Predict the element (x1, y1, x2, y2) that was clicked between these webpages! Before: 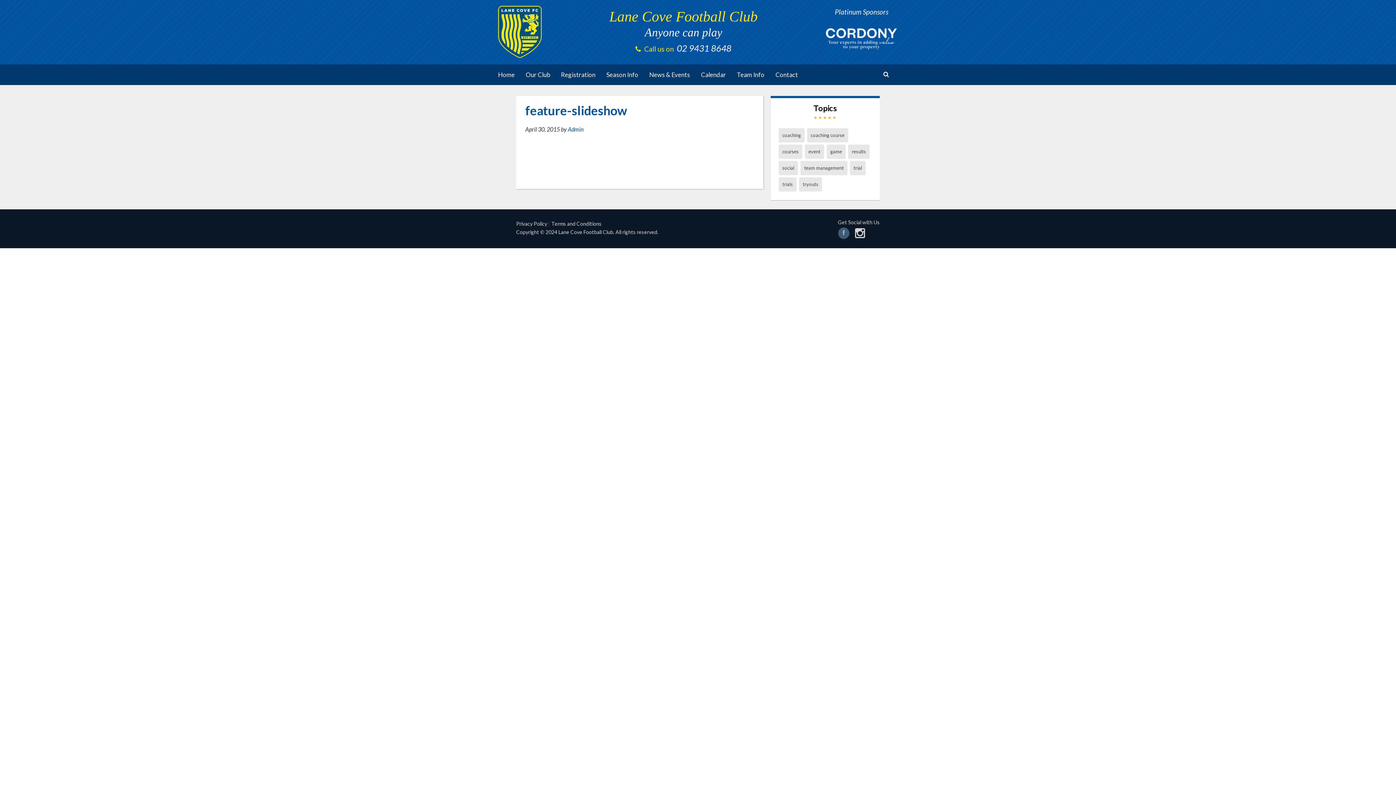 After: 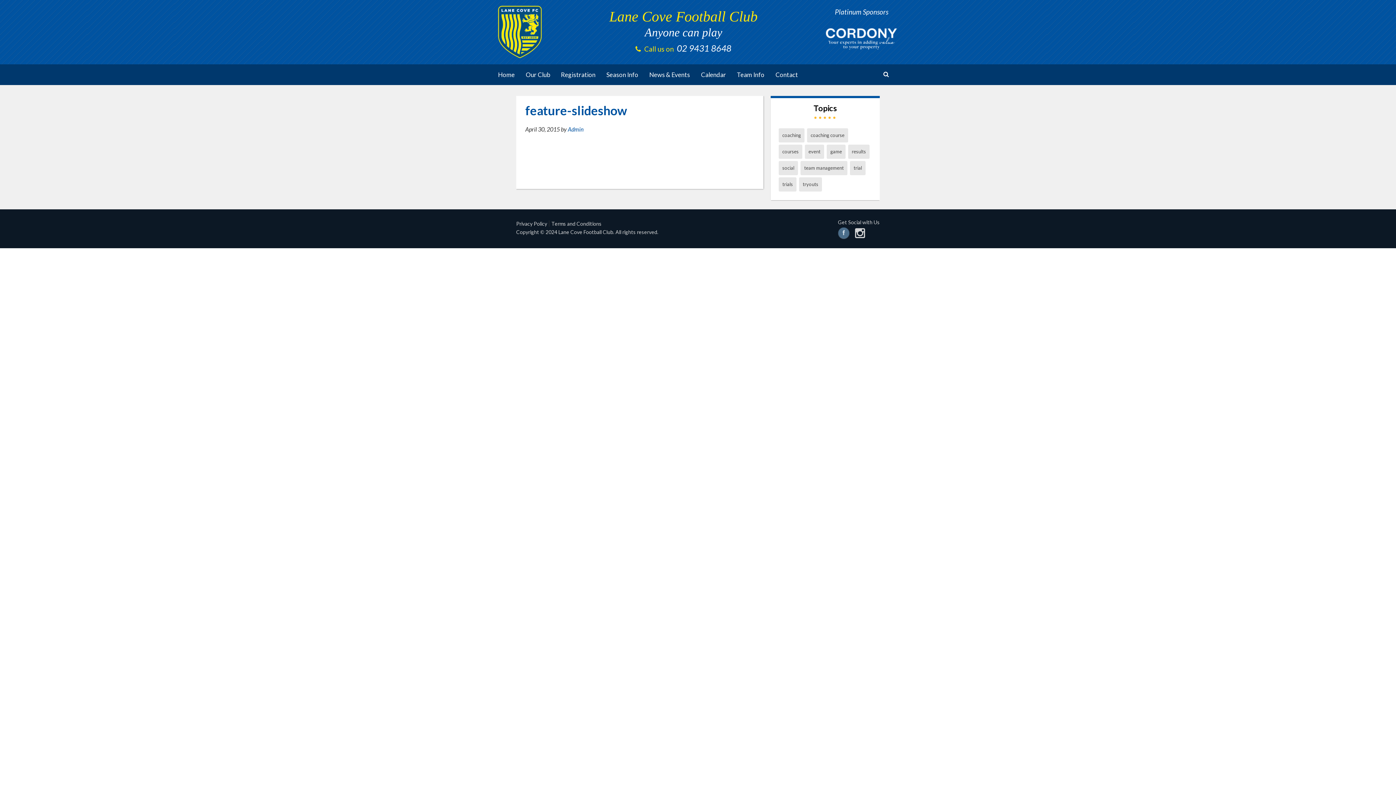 Action: bbox: (838, 227, 849, 239)